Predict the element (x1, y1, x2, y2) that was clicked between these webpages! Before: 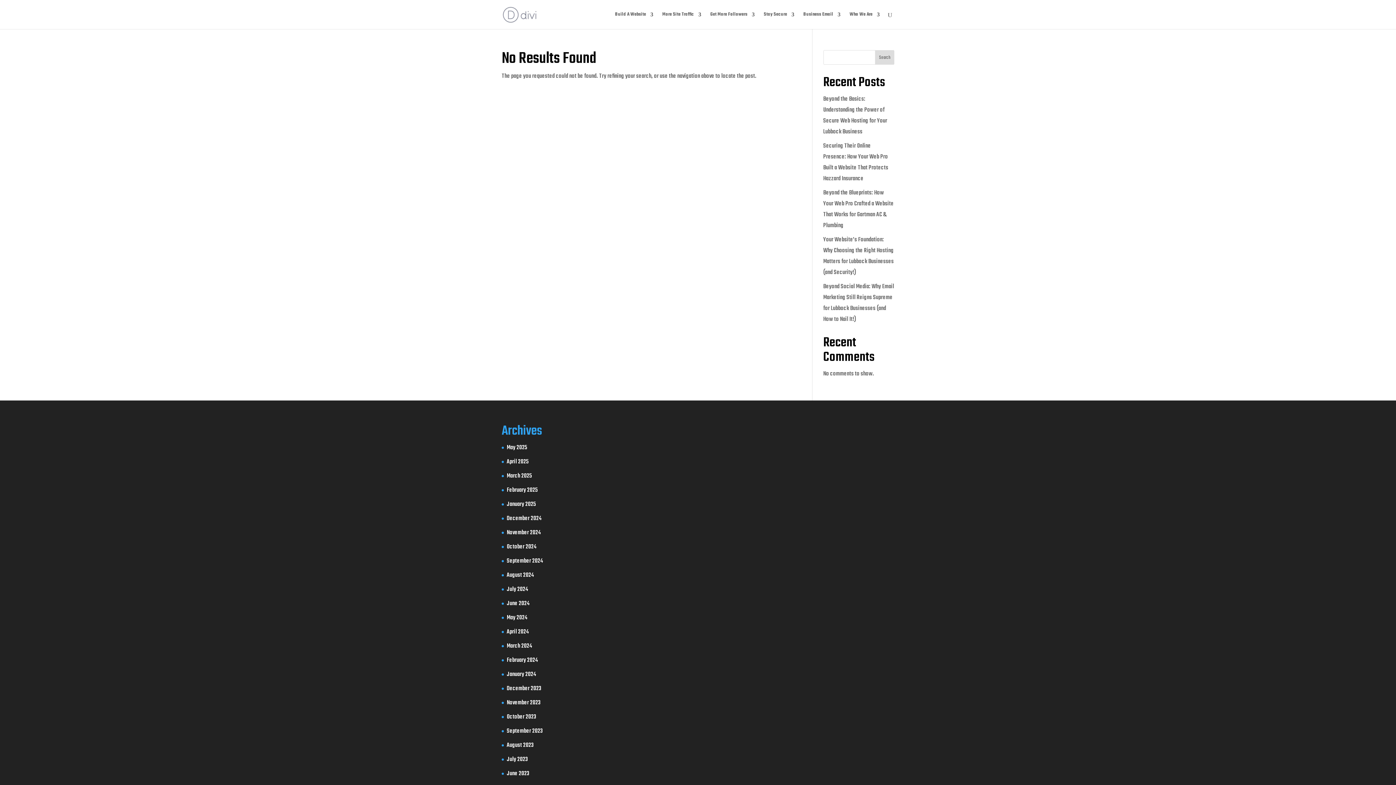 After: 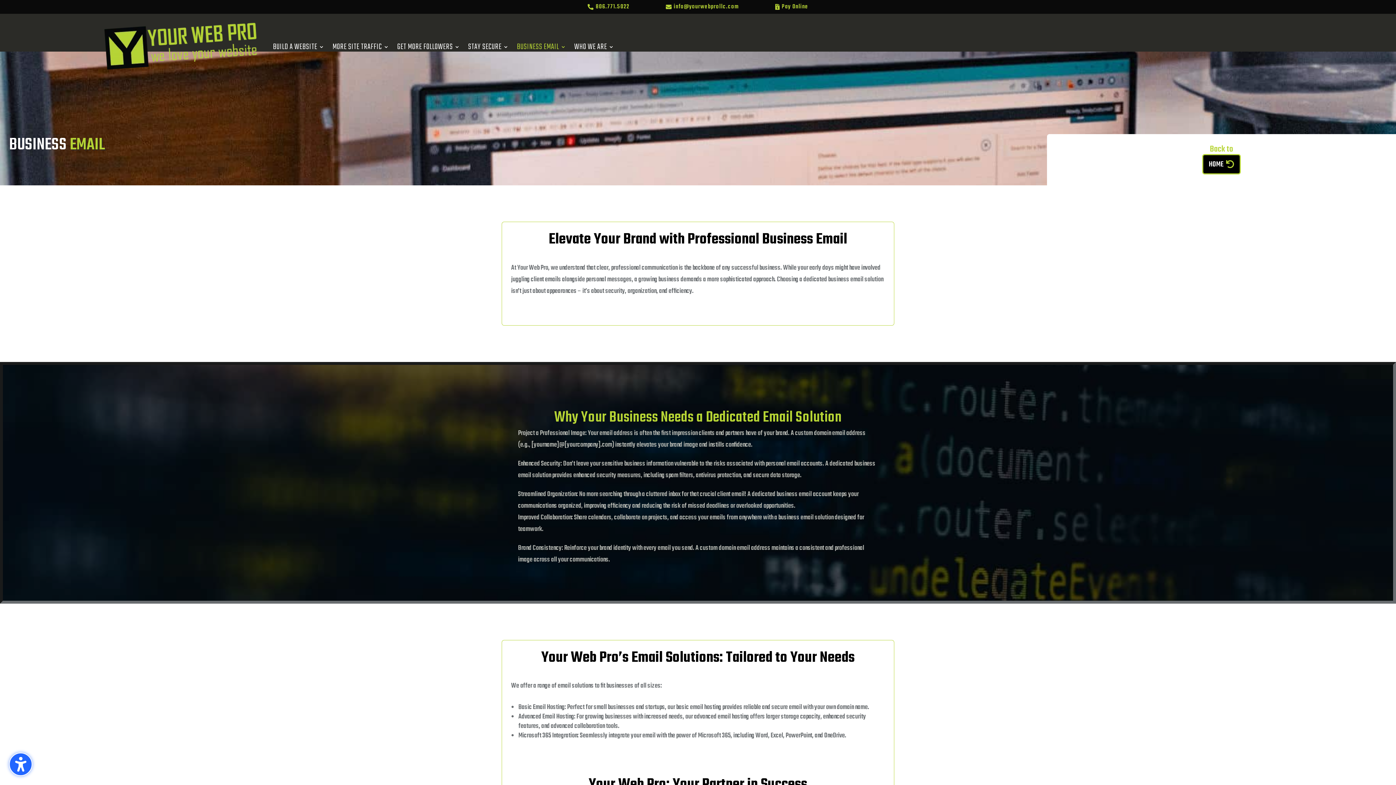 Action: label: Business Email bbox: (803, 12, 840, 29)